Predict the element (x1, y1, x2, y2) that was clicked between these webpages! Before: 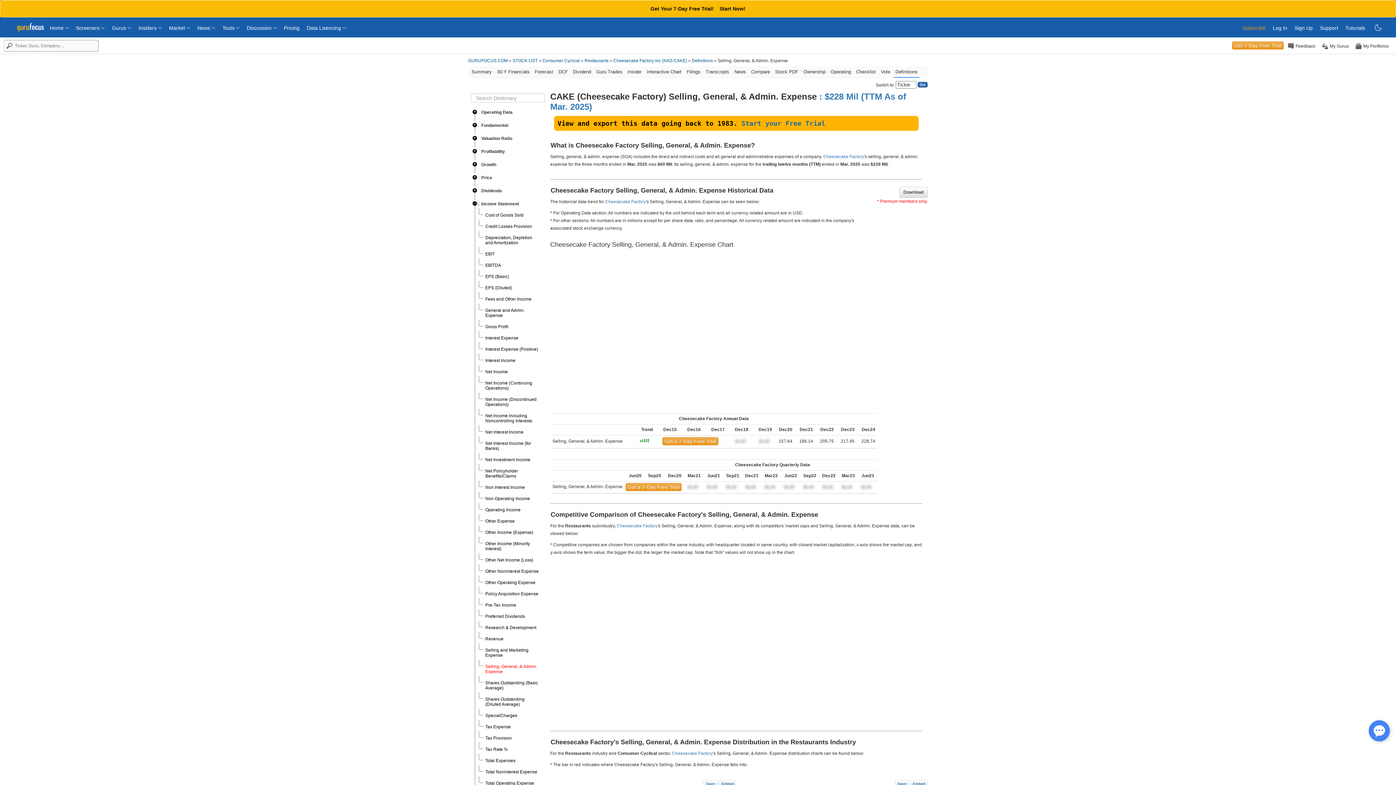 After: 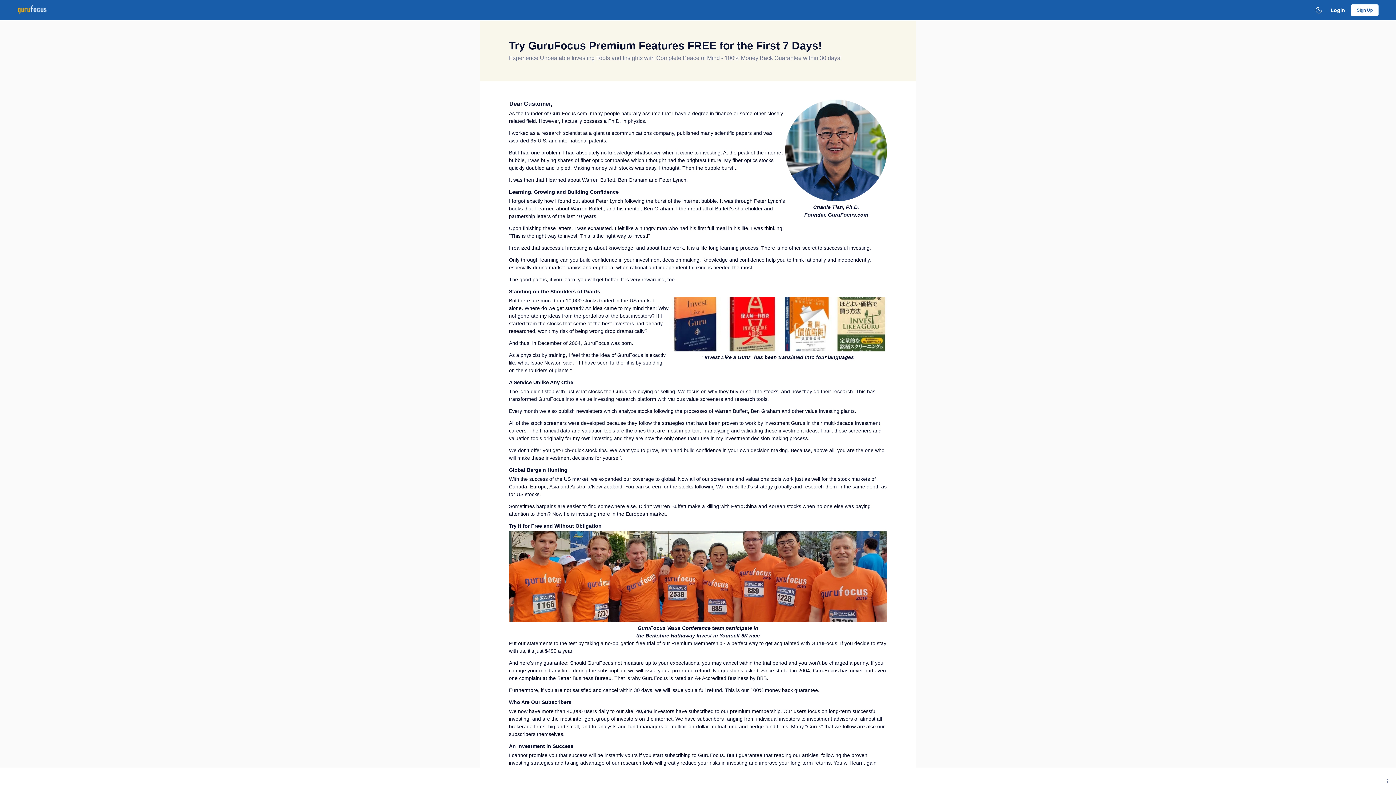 Action: label: Get 7-Day Free Trial bbox: (1232, 41, 1284, 49)